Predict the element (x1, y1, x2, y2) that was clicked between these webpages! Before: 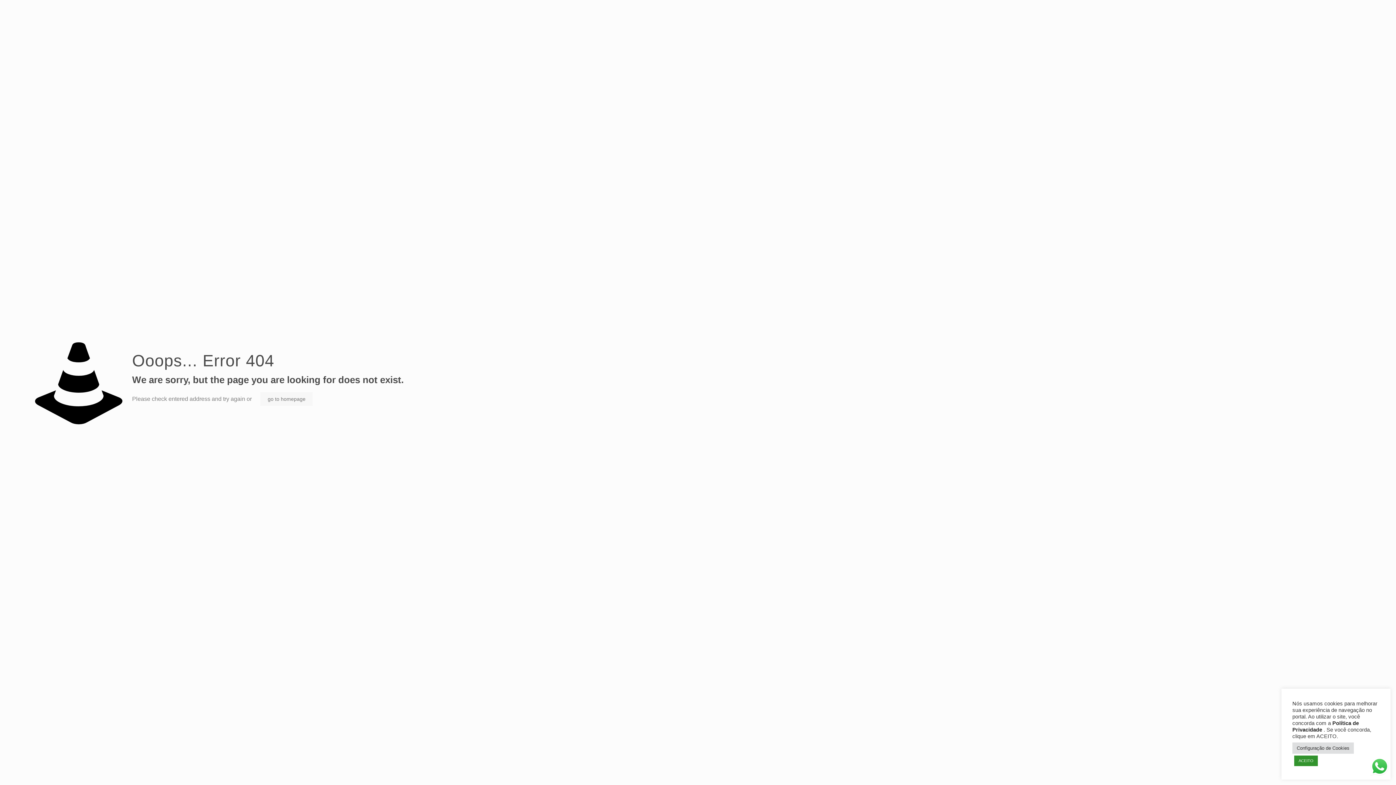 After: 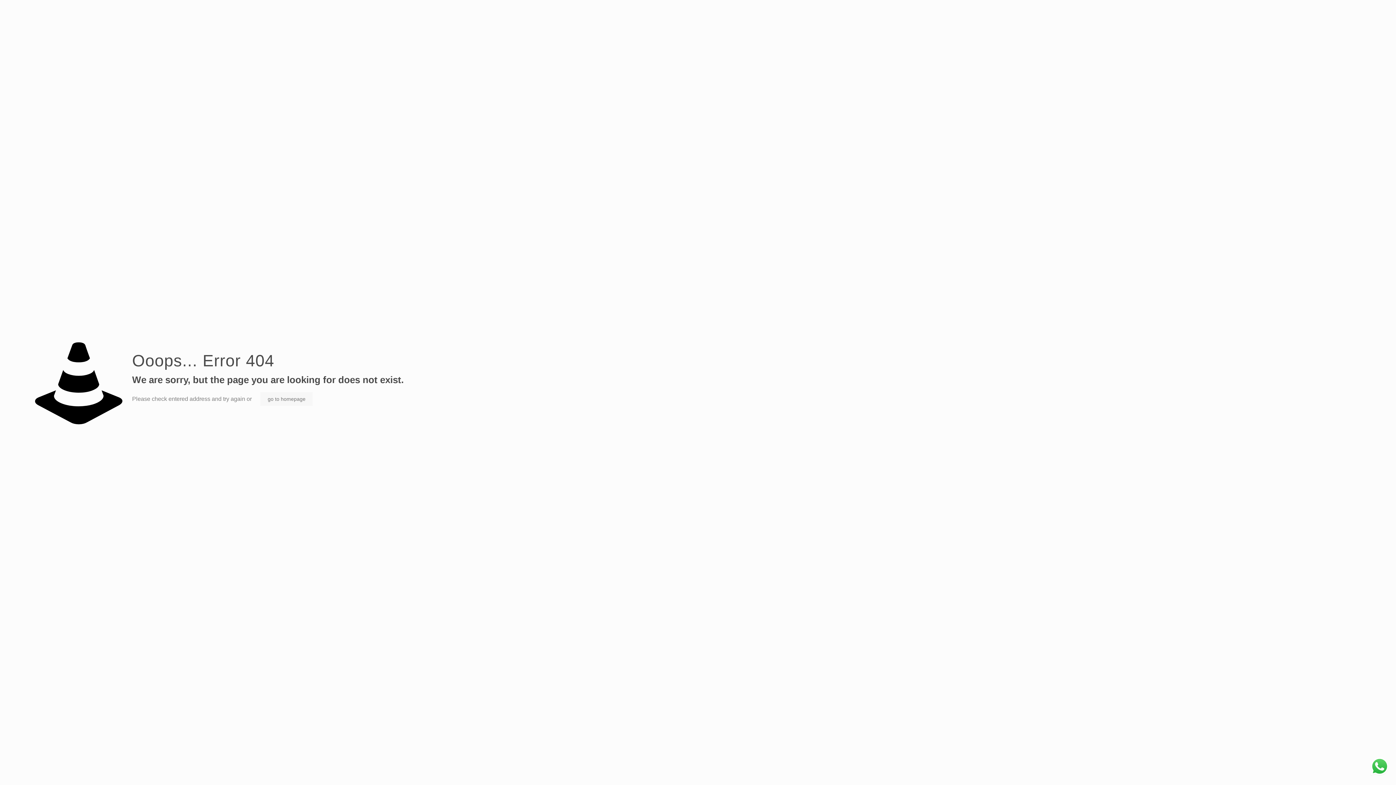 Action: bbox: (1294, 756, 1318, 766) label: ACEITO